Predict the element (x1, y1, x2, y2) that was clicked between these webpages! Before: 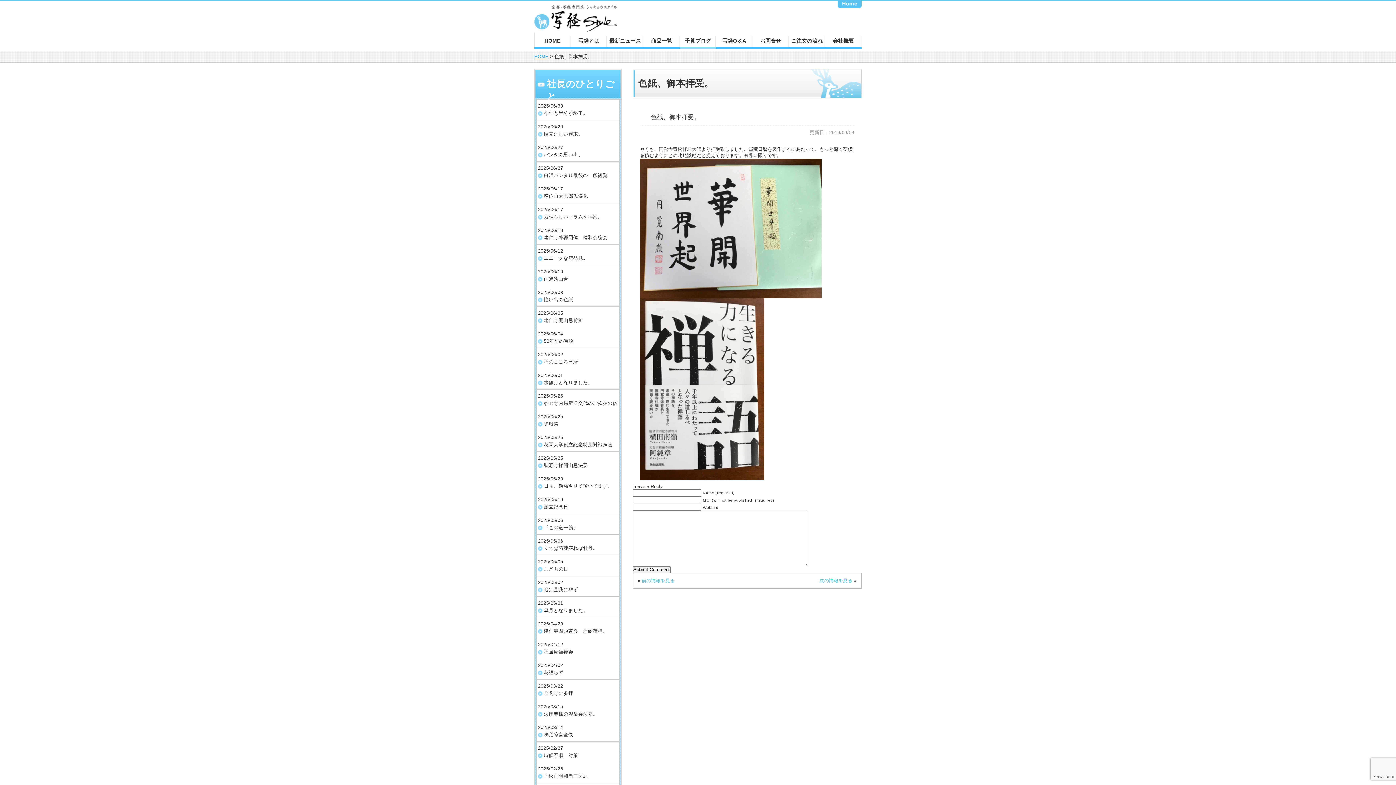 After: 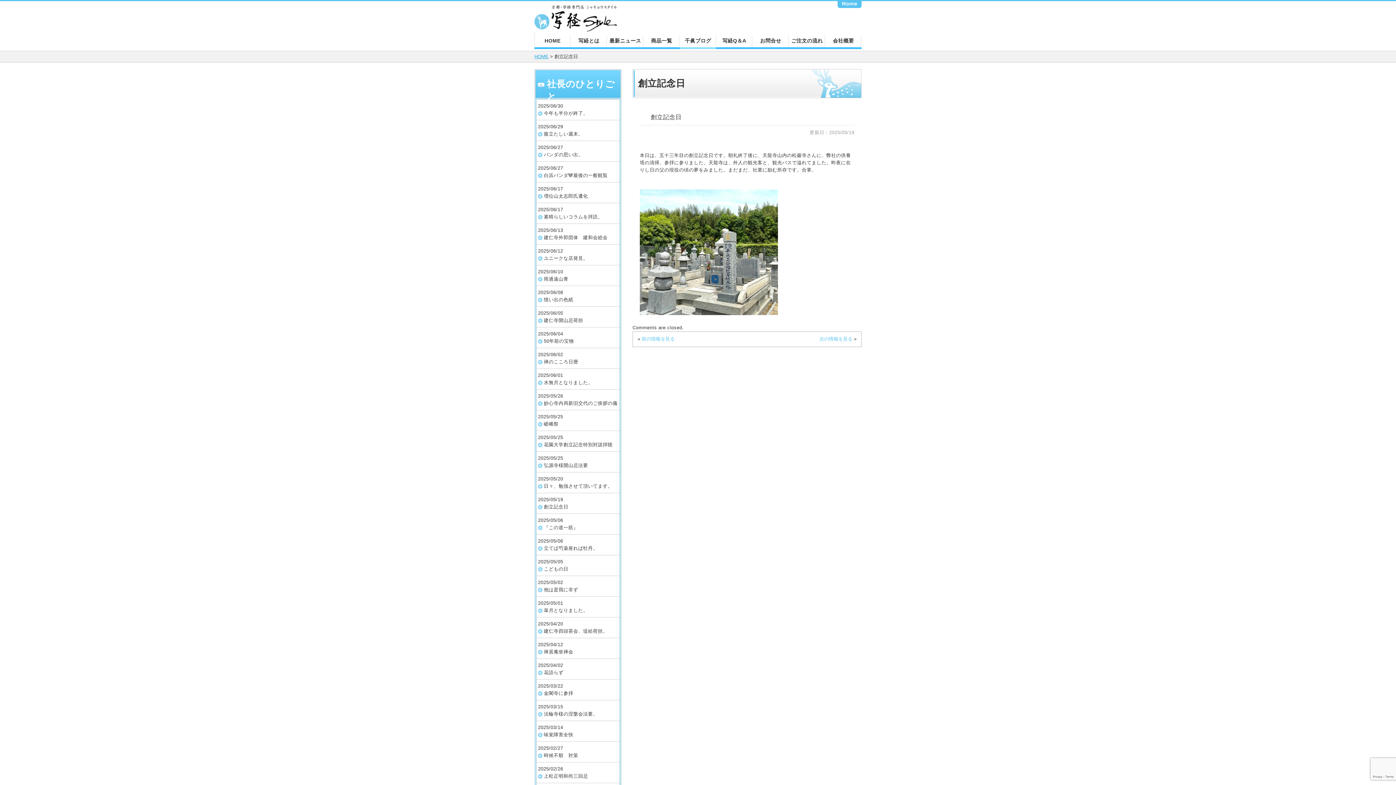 Action: bbox: (538, 503, 619, 510) label: 創立記念日